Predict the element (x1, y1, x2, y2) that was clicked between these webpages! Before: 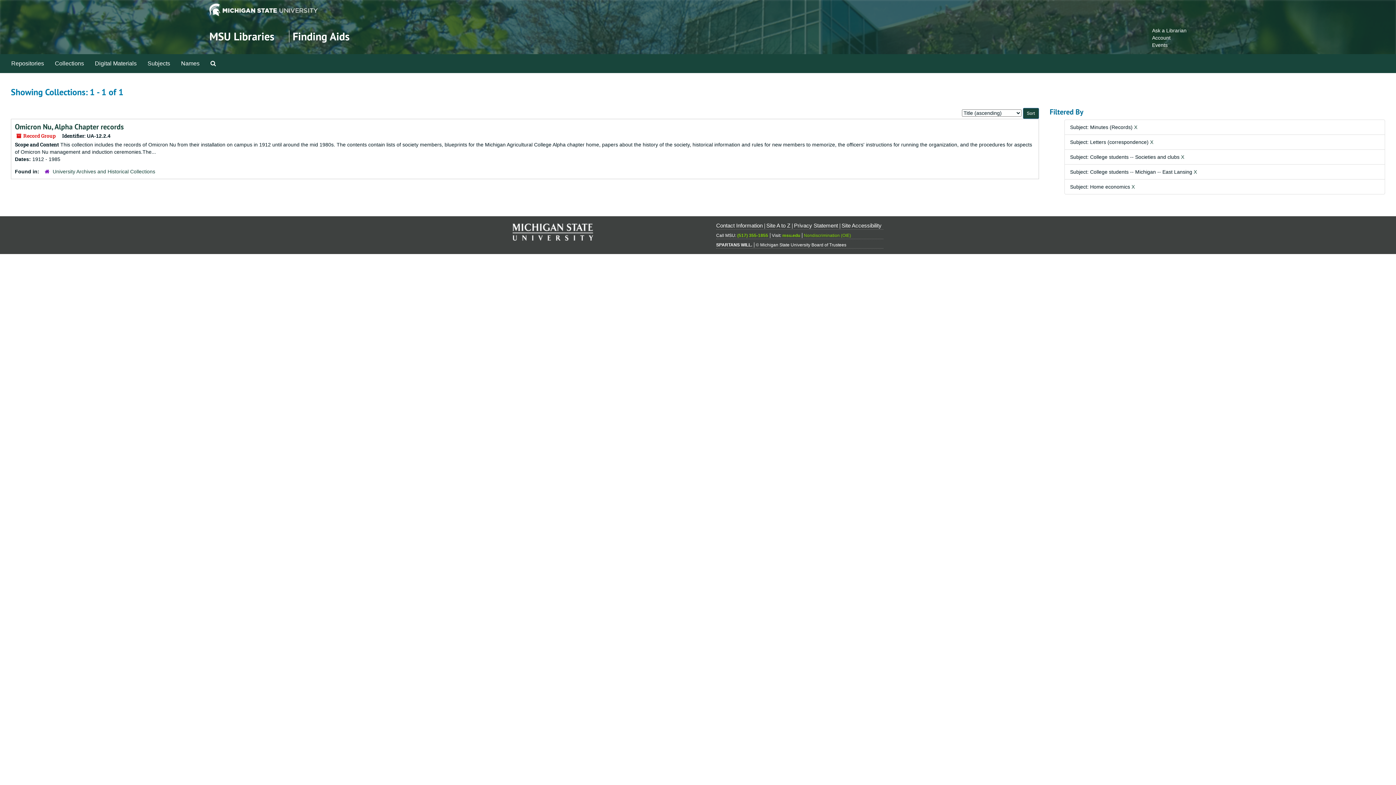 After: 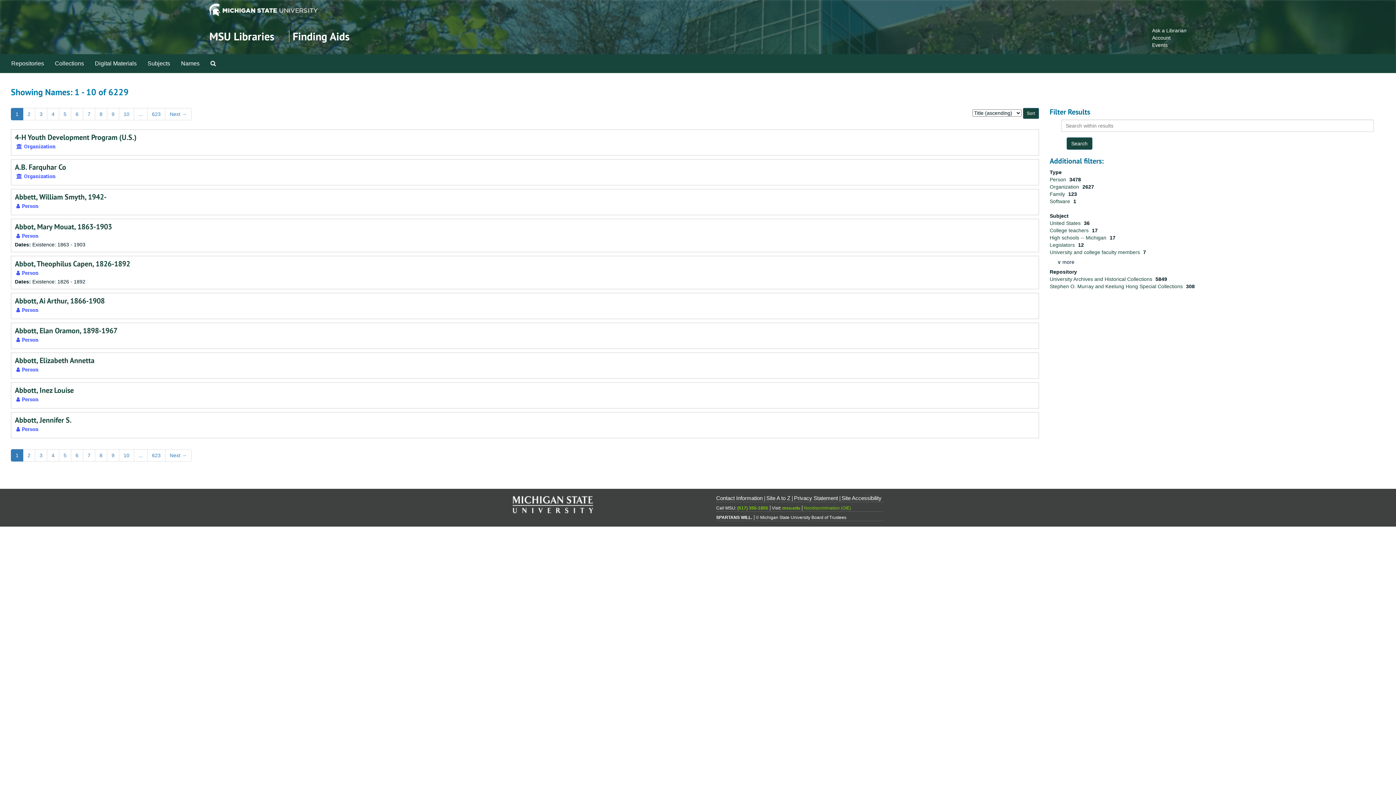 Action: label: Names bbox: (175, 54, 205, 72)